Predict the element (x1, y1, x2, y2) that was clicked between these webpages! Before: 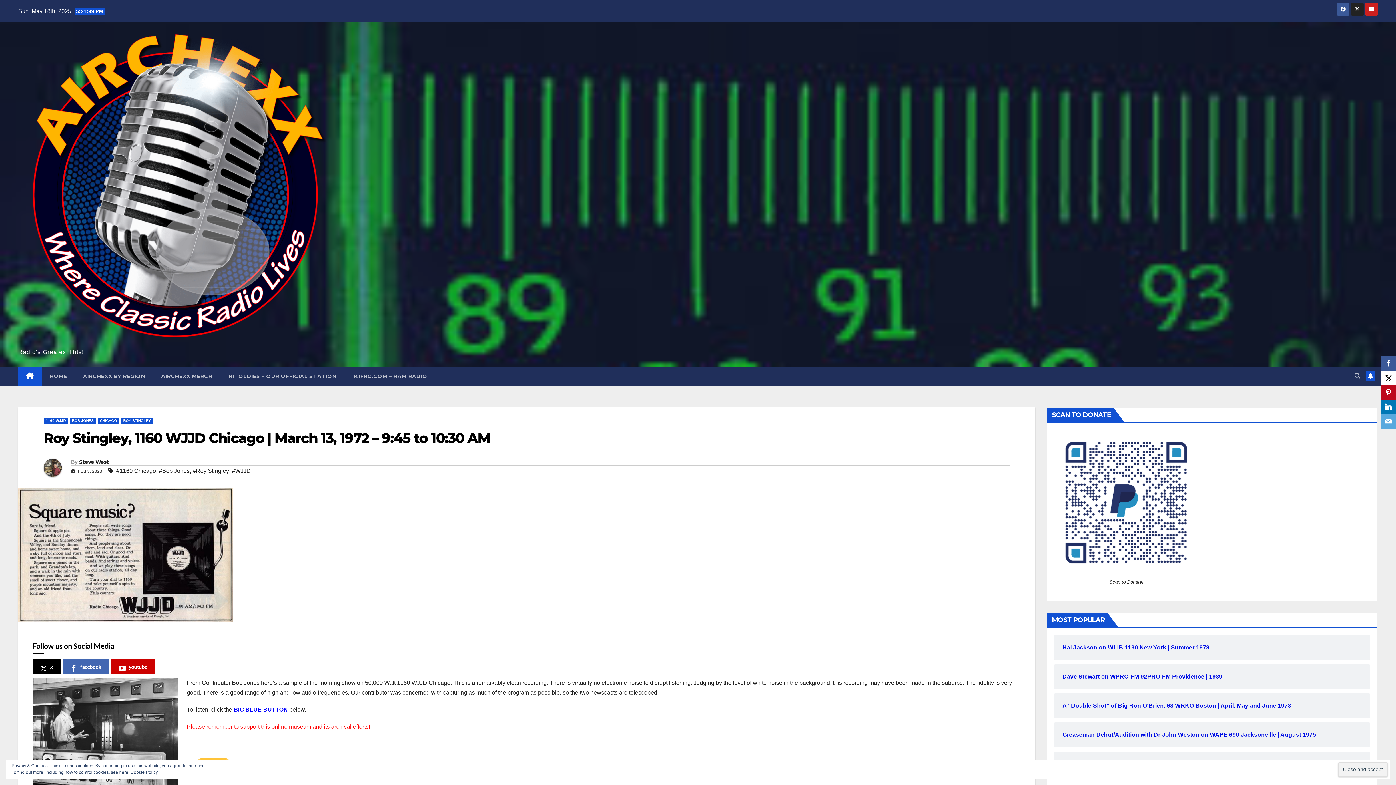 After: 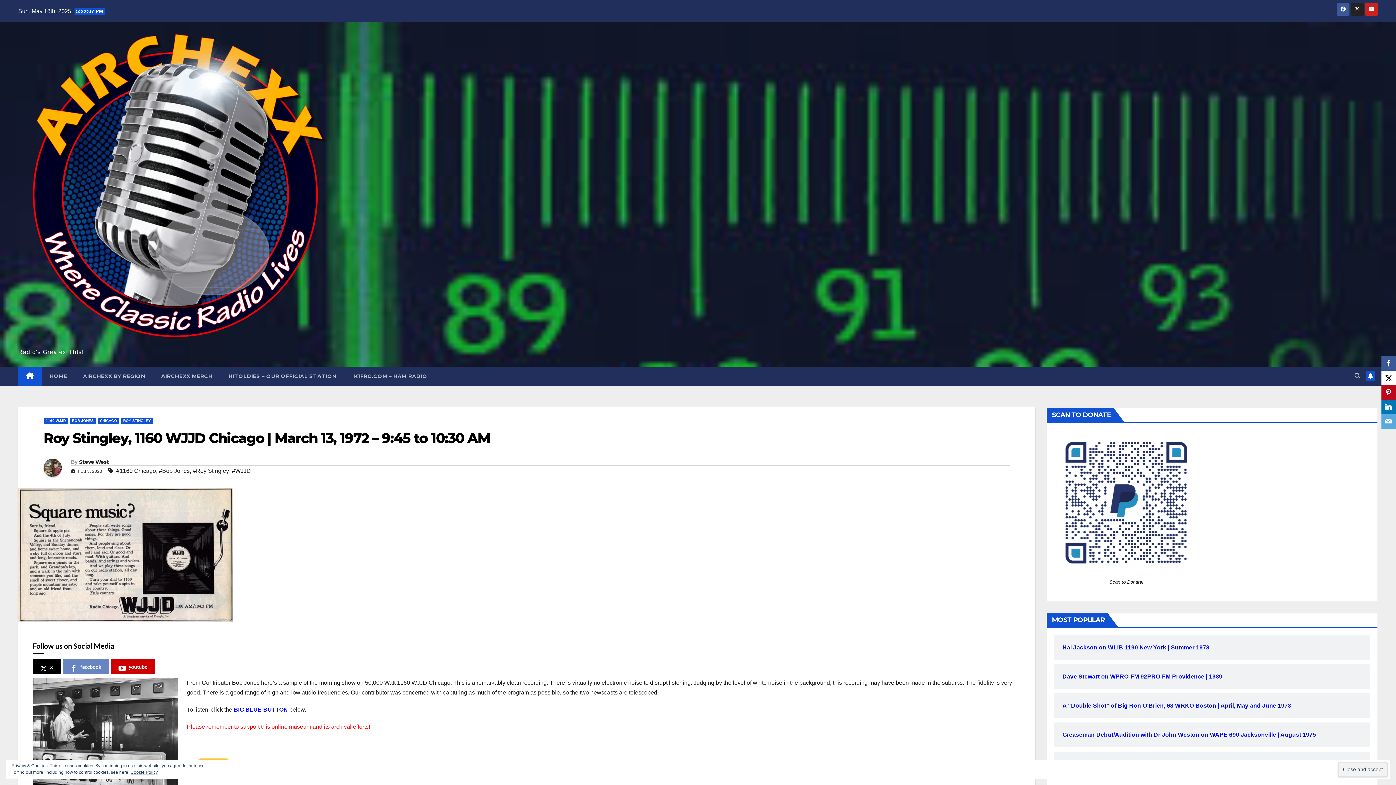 Action: bbox: (62, 659, 109, 674) label: facebook